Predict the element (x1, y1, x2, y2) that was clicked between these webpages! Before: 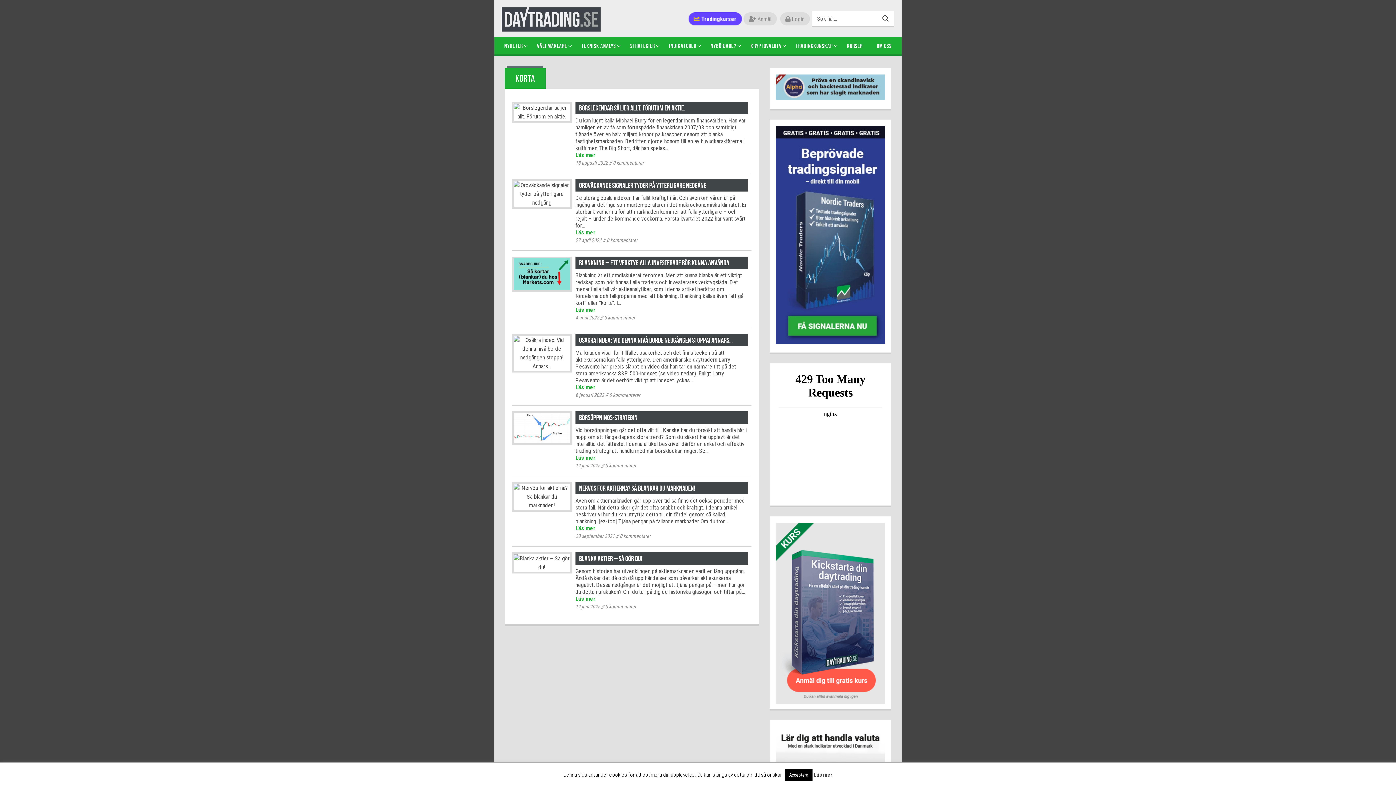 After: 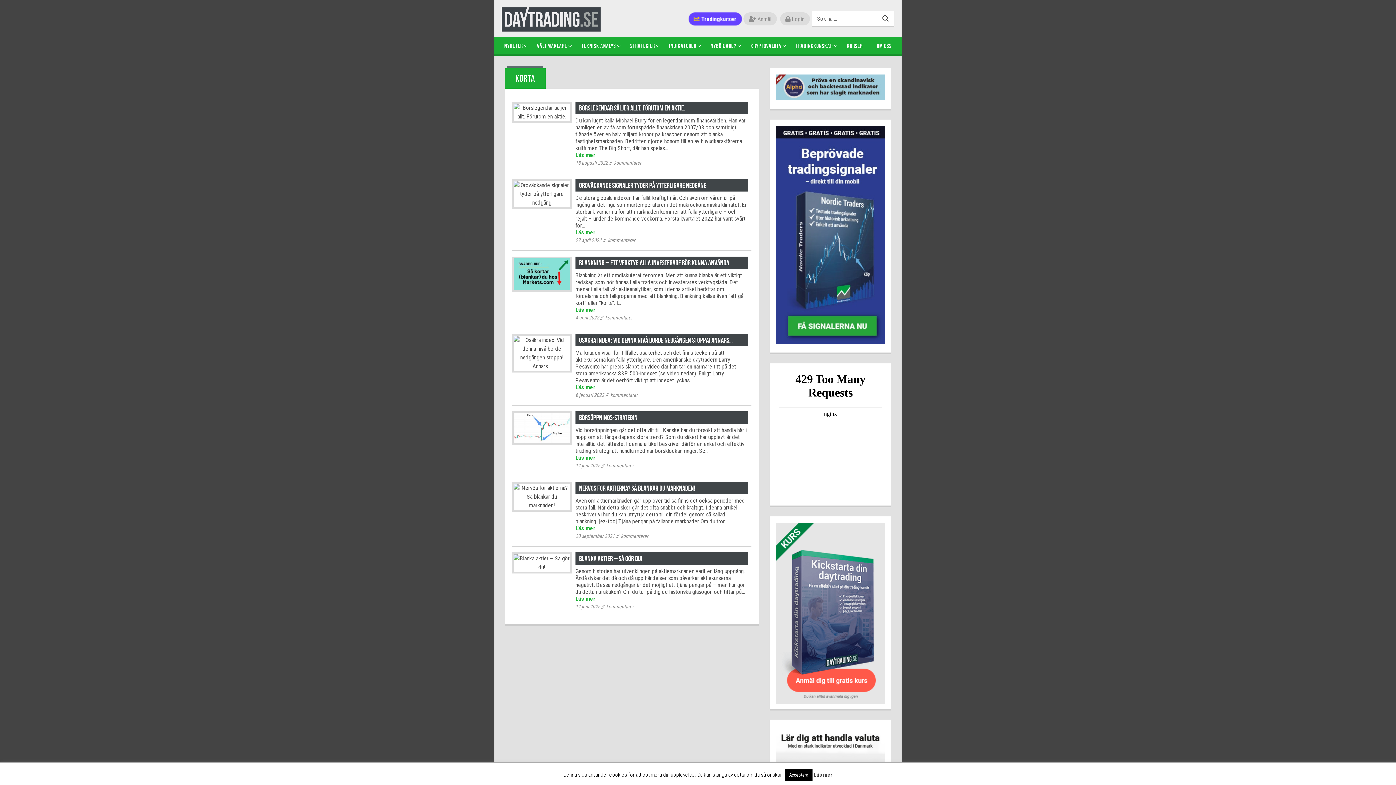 Action: bbox: (776, 609, 885, 616)